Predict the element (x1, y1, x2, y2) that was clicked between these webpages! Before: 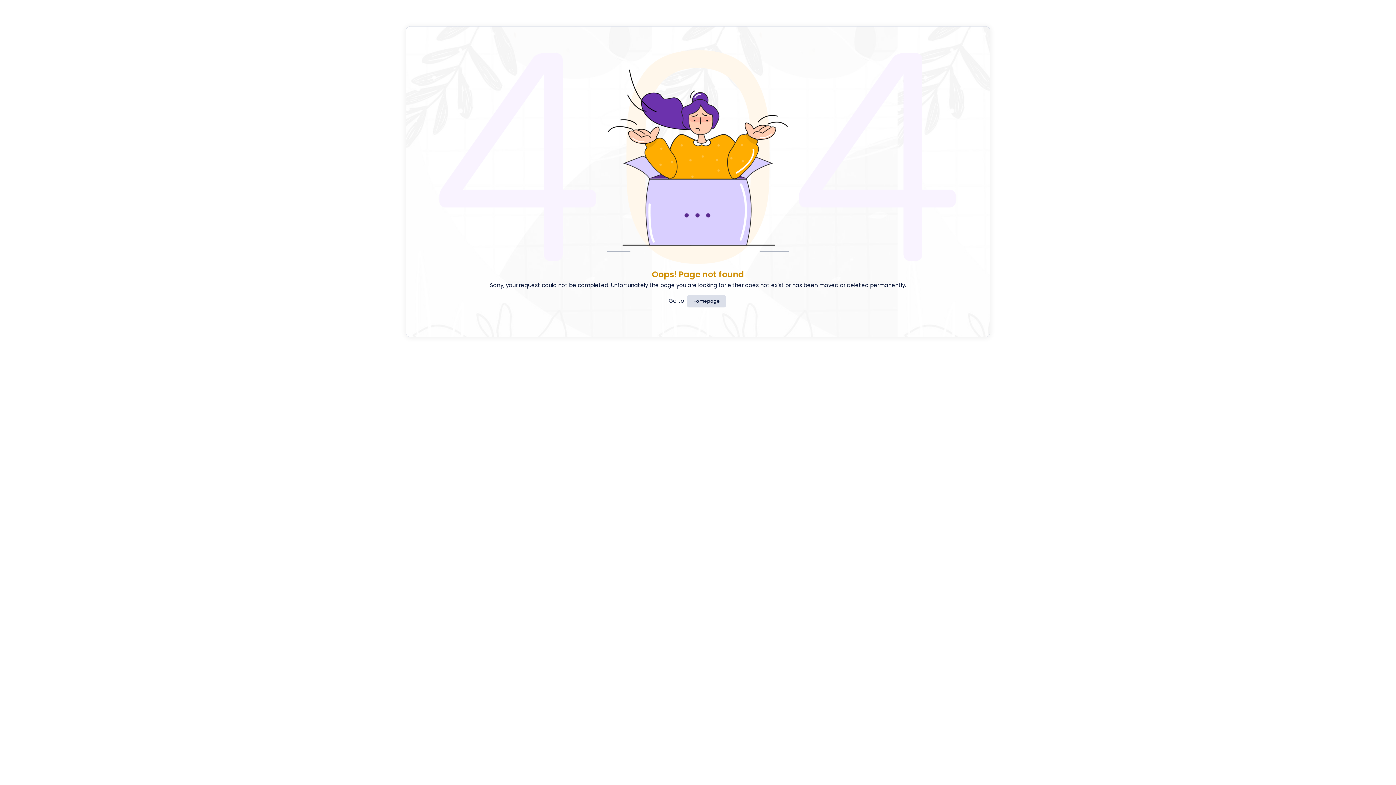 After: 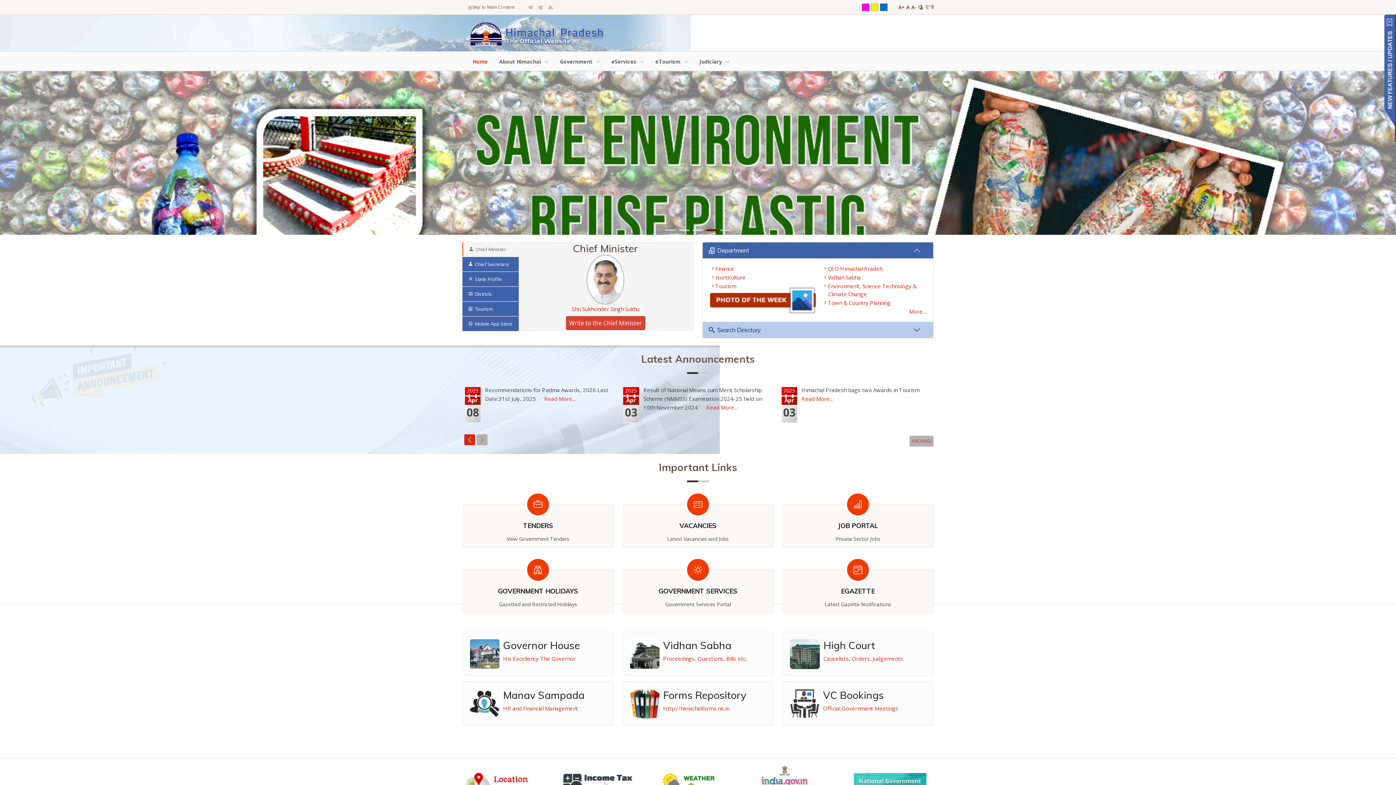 Action: bbox: (687, 295, 726, 307) label: Homepage